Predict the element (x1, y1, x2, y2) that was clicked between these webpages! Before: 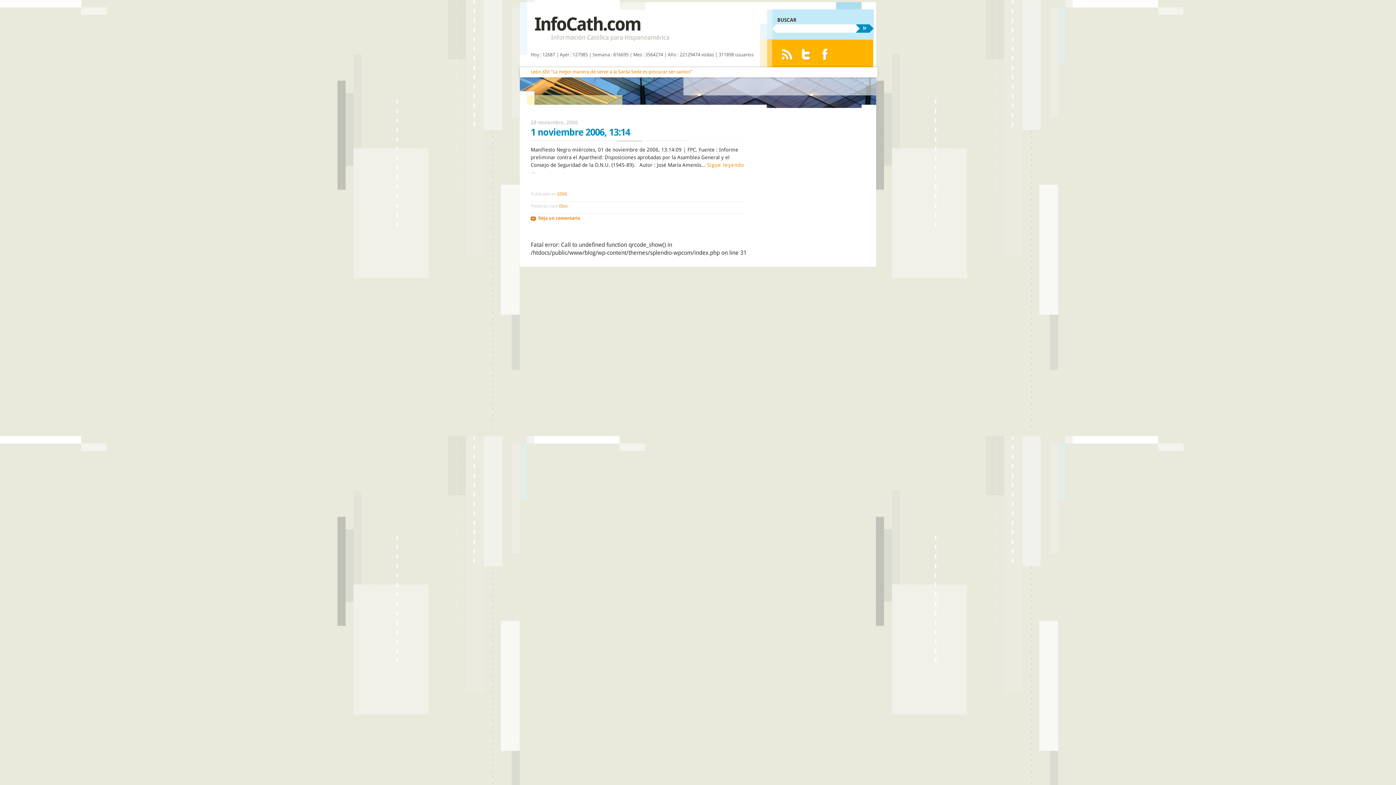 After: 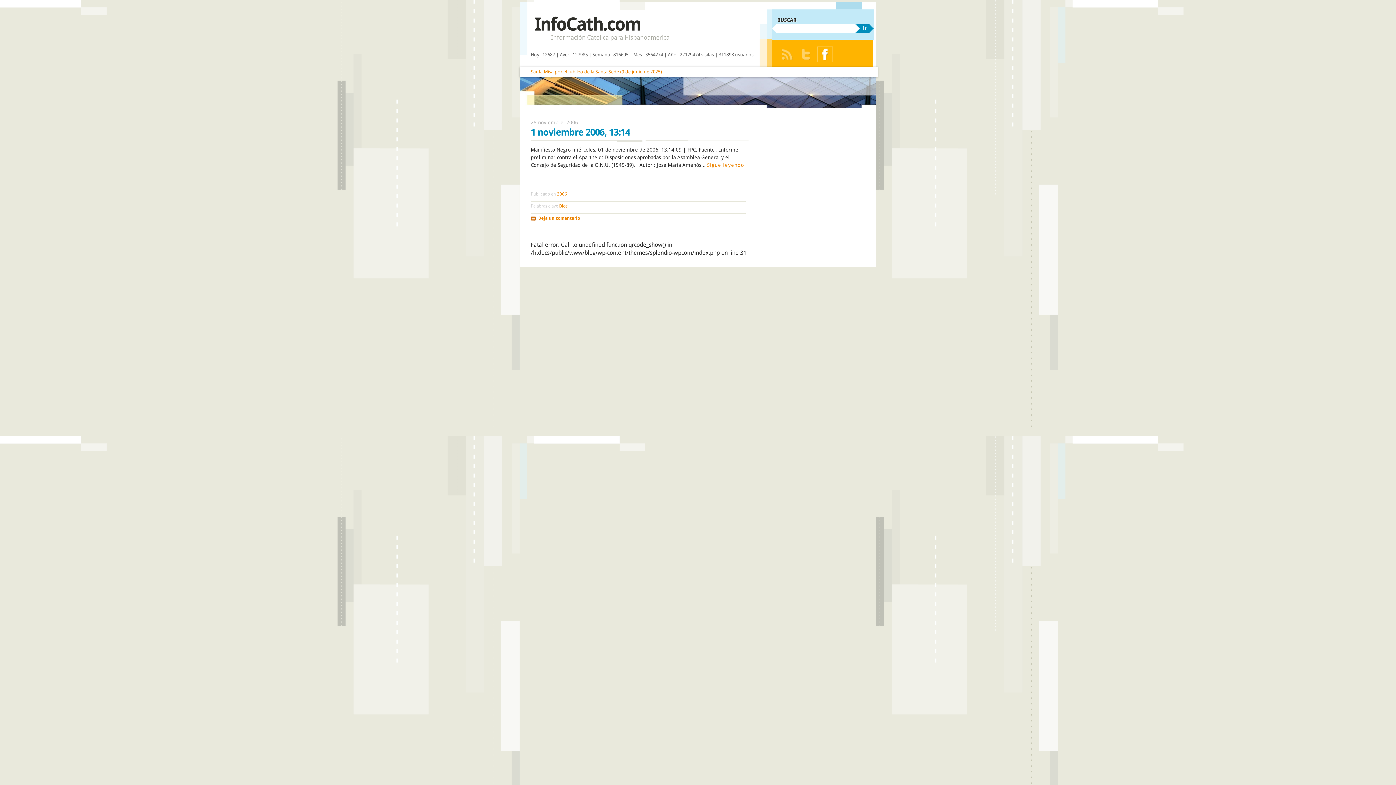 Action: bbox: (817, 46, 833, 62)